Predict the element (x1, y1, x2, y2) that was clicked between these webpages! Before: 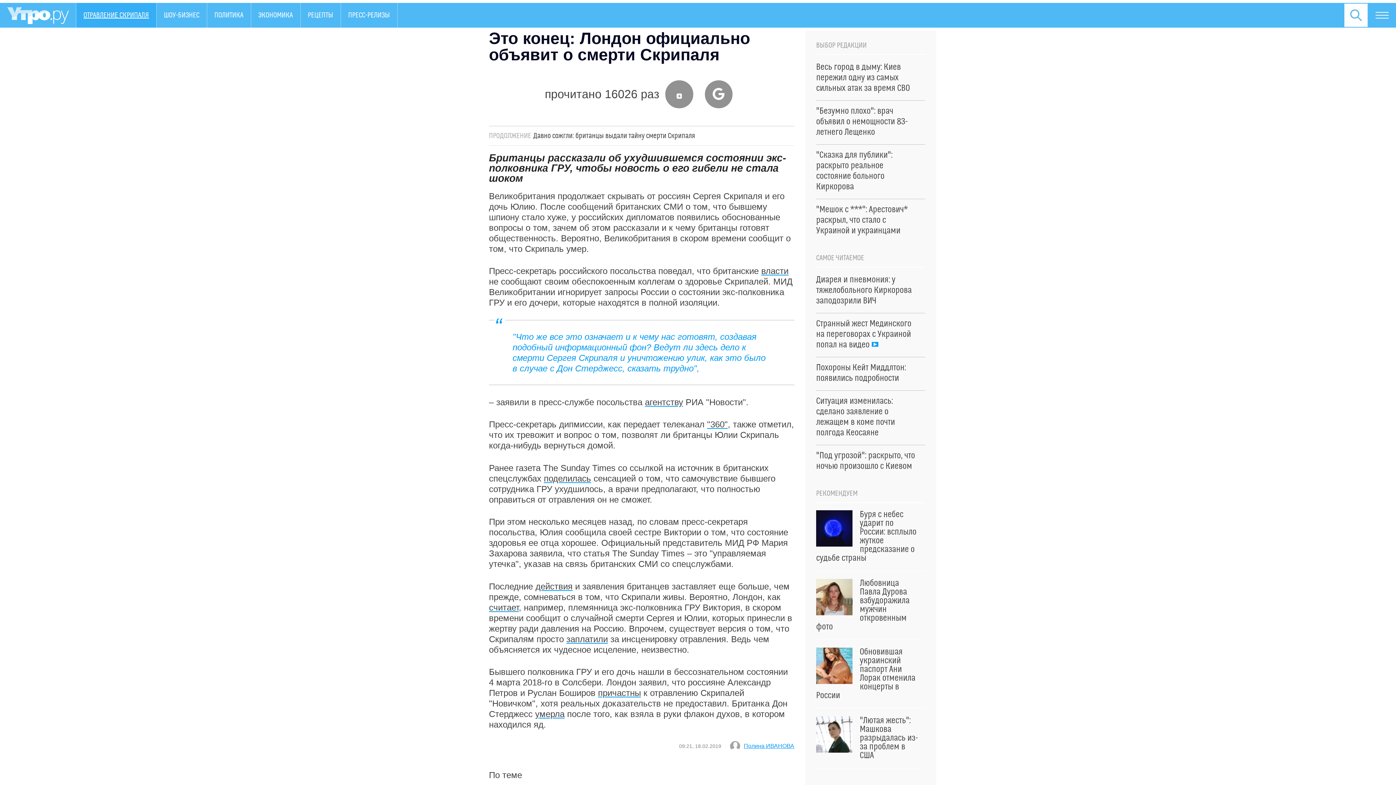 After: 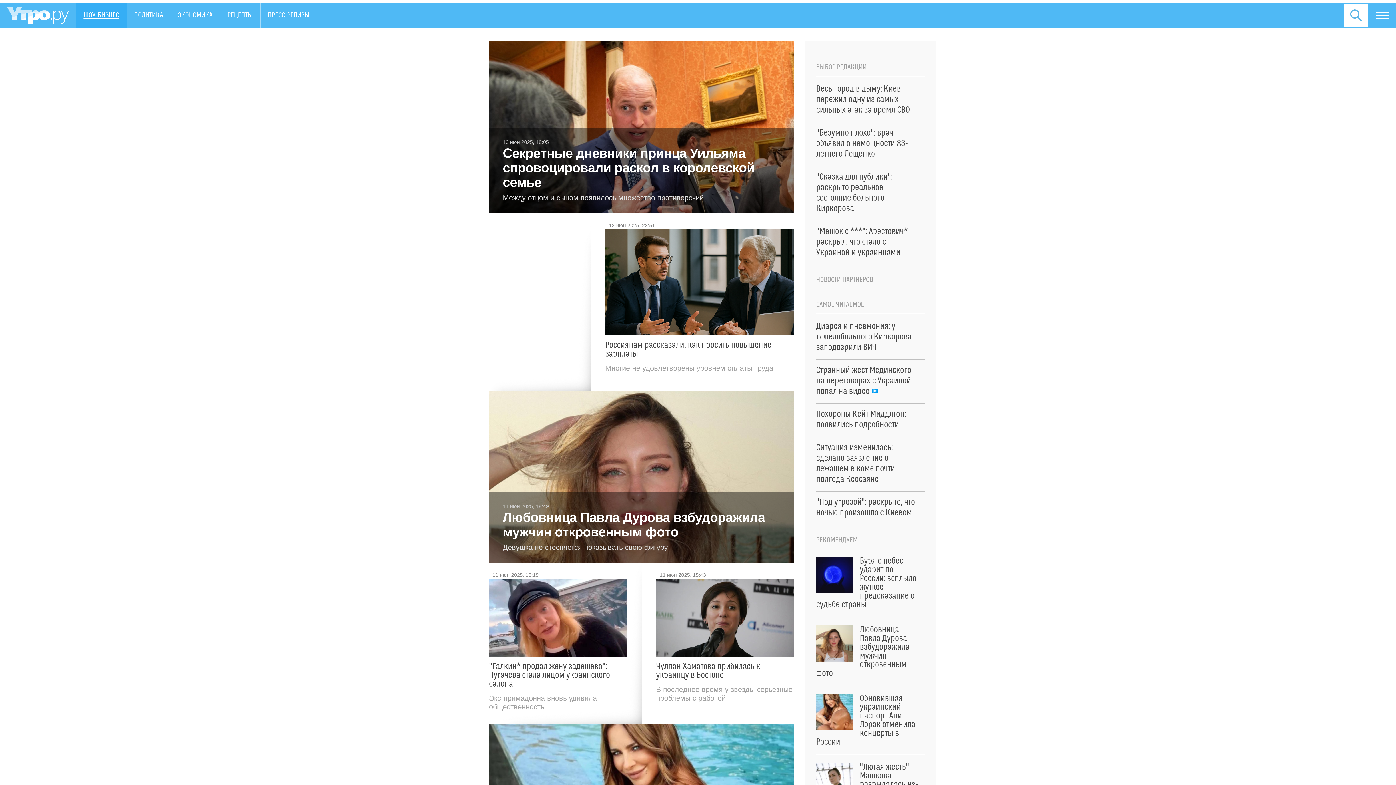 Action: label: ШОУ-БИЗНЕС bbox: (156, 2, 206, 27)